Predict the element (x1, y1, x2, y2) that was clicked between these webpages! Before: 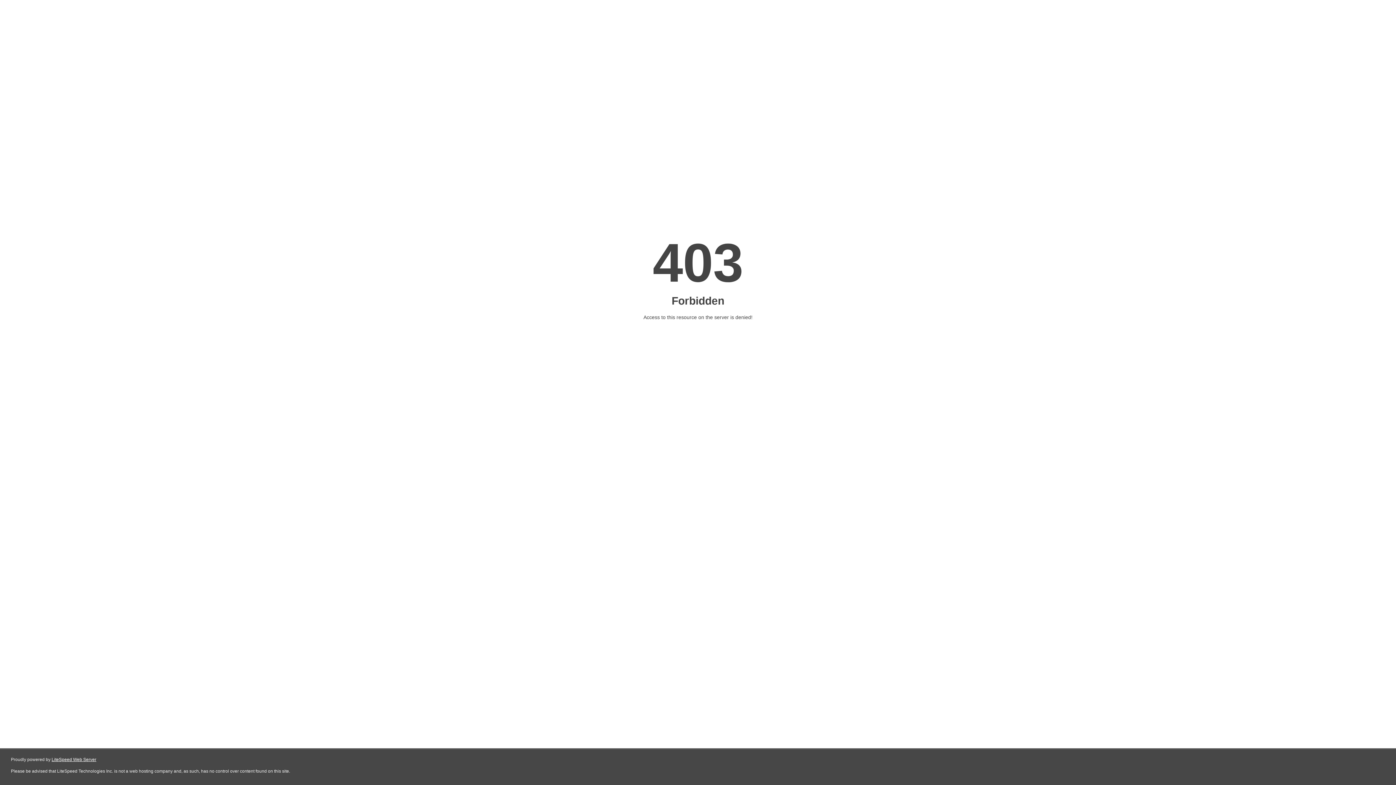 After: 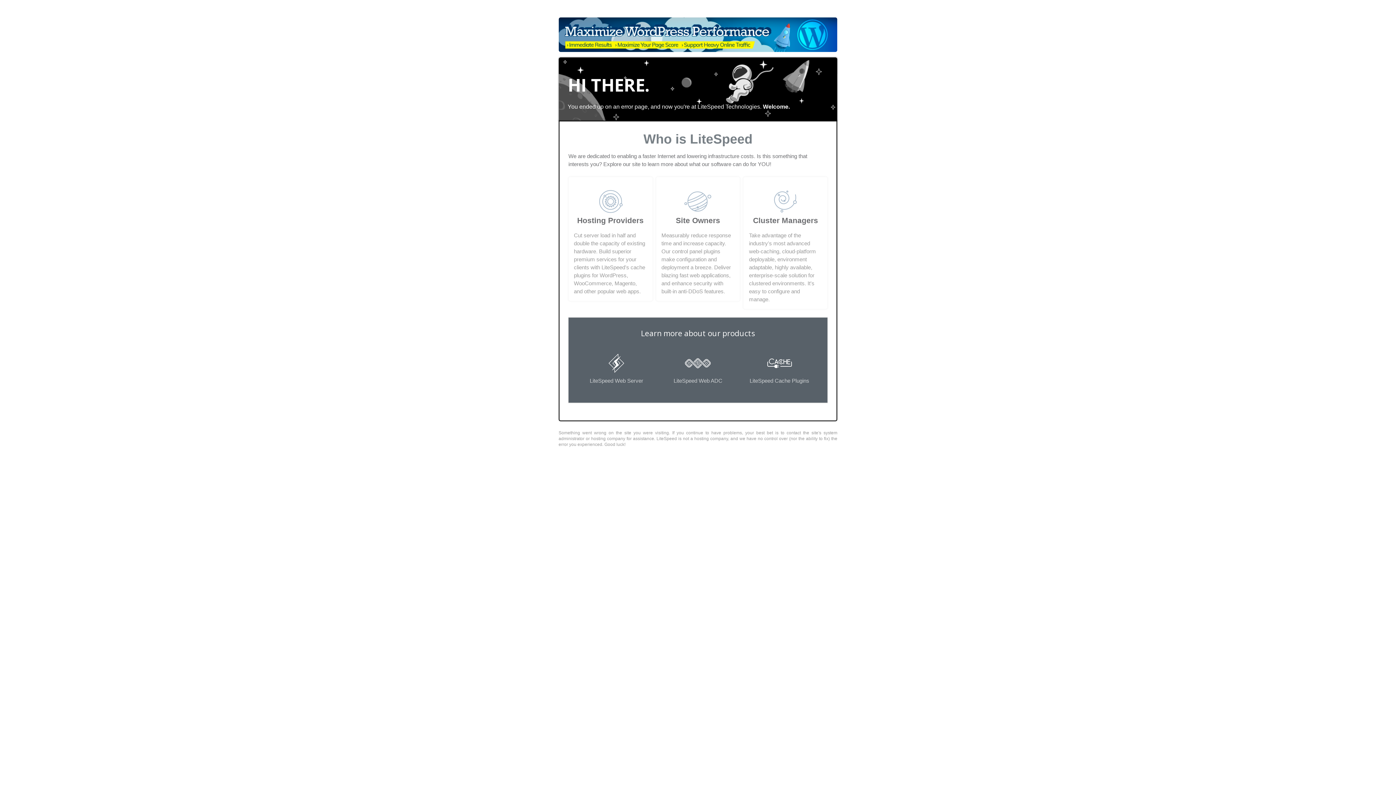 Action: bbox: (51, 757, 96, 762) label: LiteSpeed Web Server